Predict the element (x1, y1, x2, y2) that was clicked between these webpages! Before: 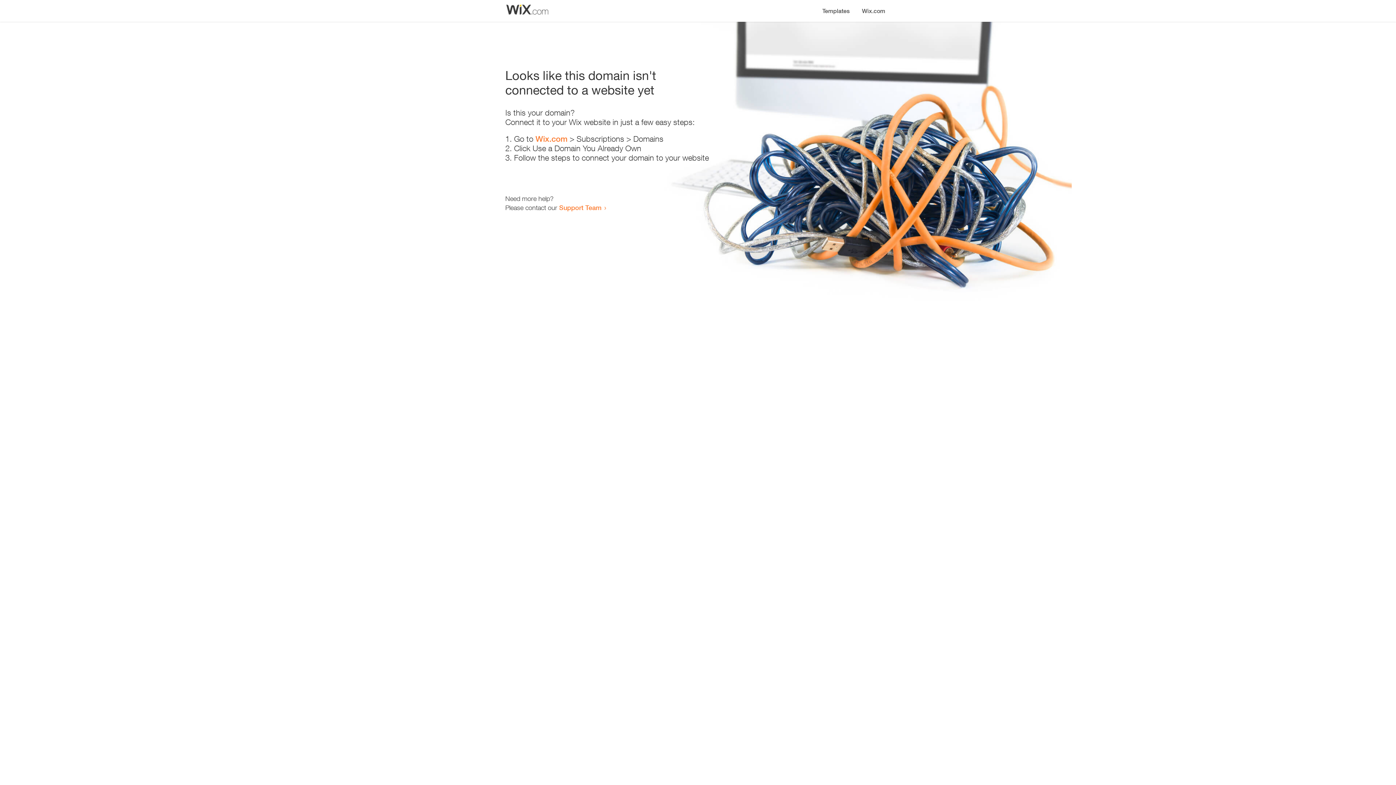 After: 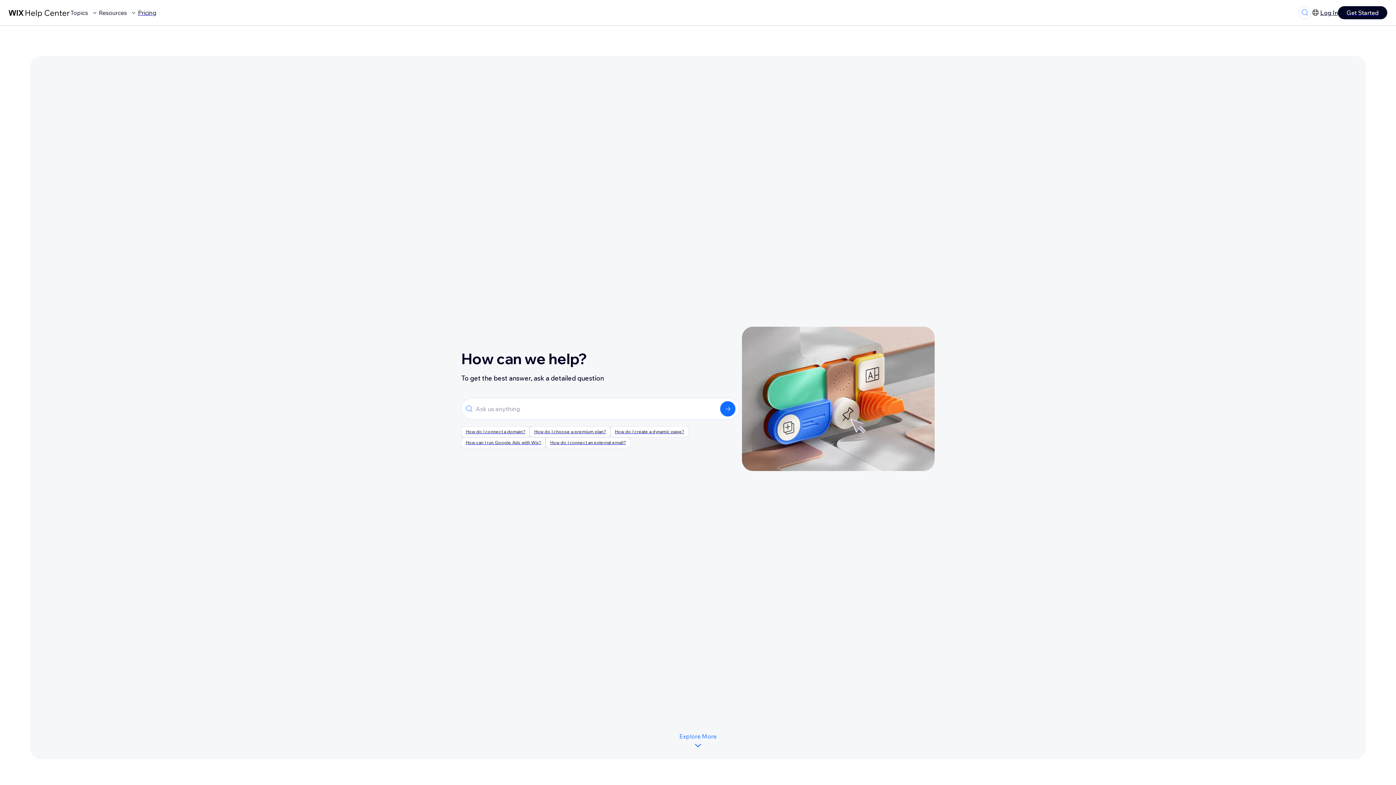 Action: label: Support Team bbox: (559, 203, 601, 211)